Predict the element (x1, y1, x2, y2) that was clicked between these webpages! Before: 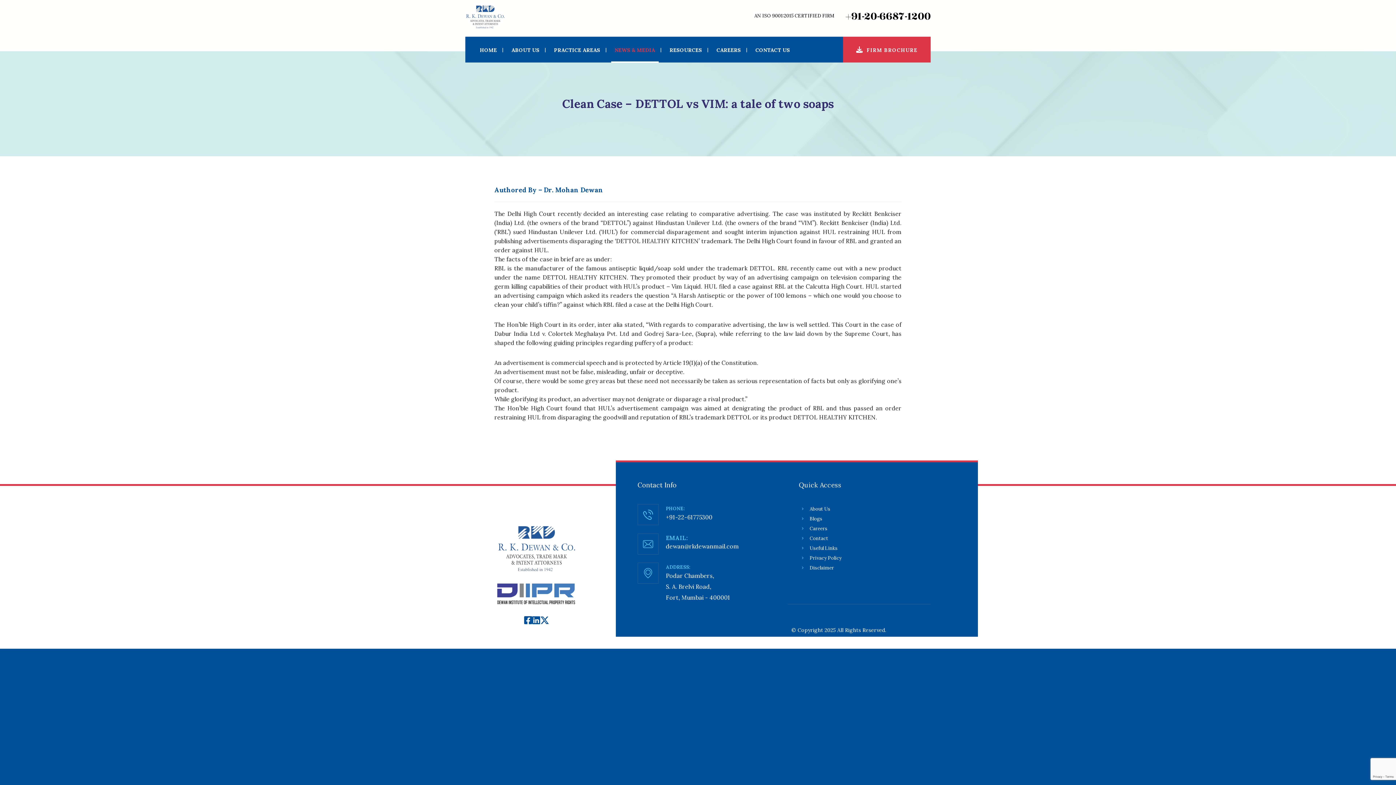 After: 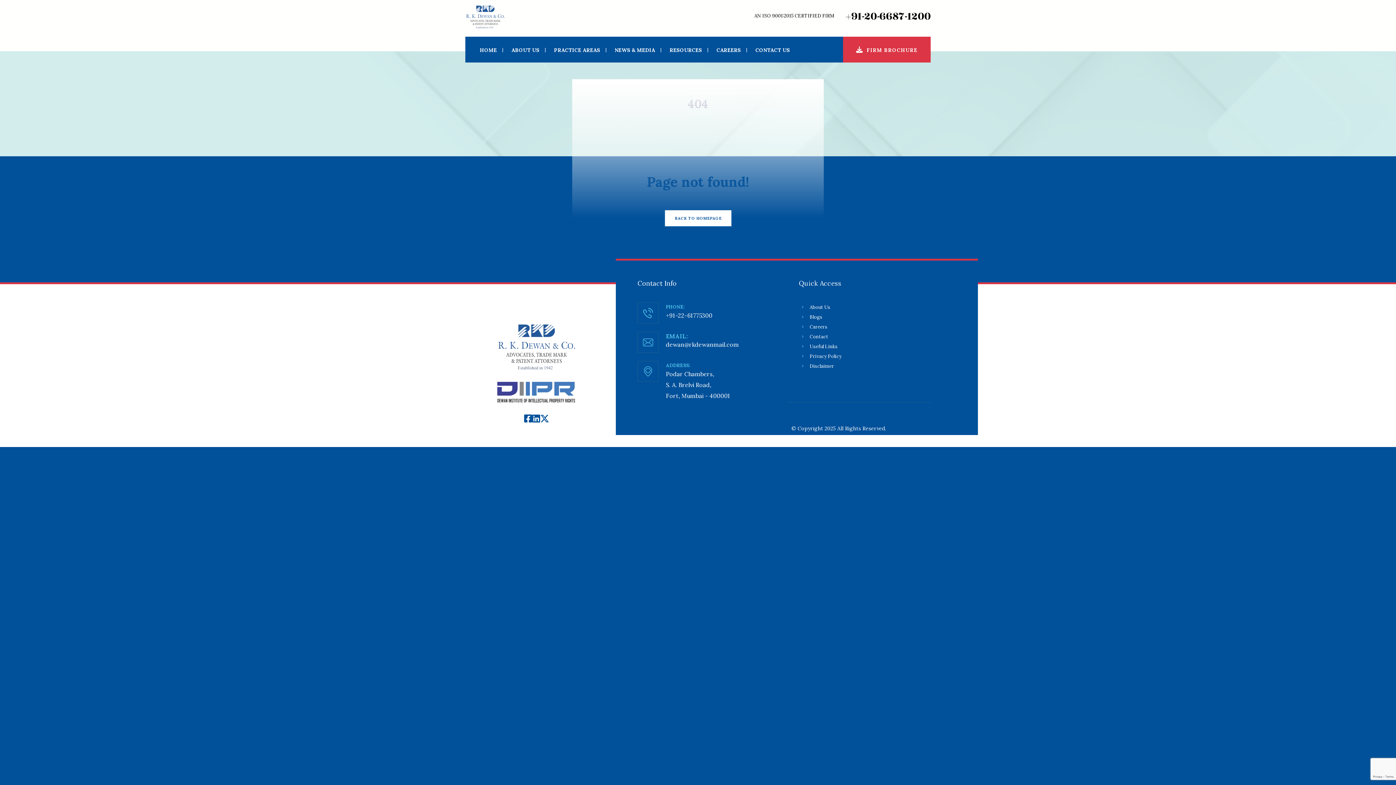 Action: label: Contact bbox: (799, 535, 828, 541)